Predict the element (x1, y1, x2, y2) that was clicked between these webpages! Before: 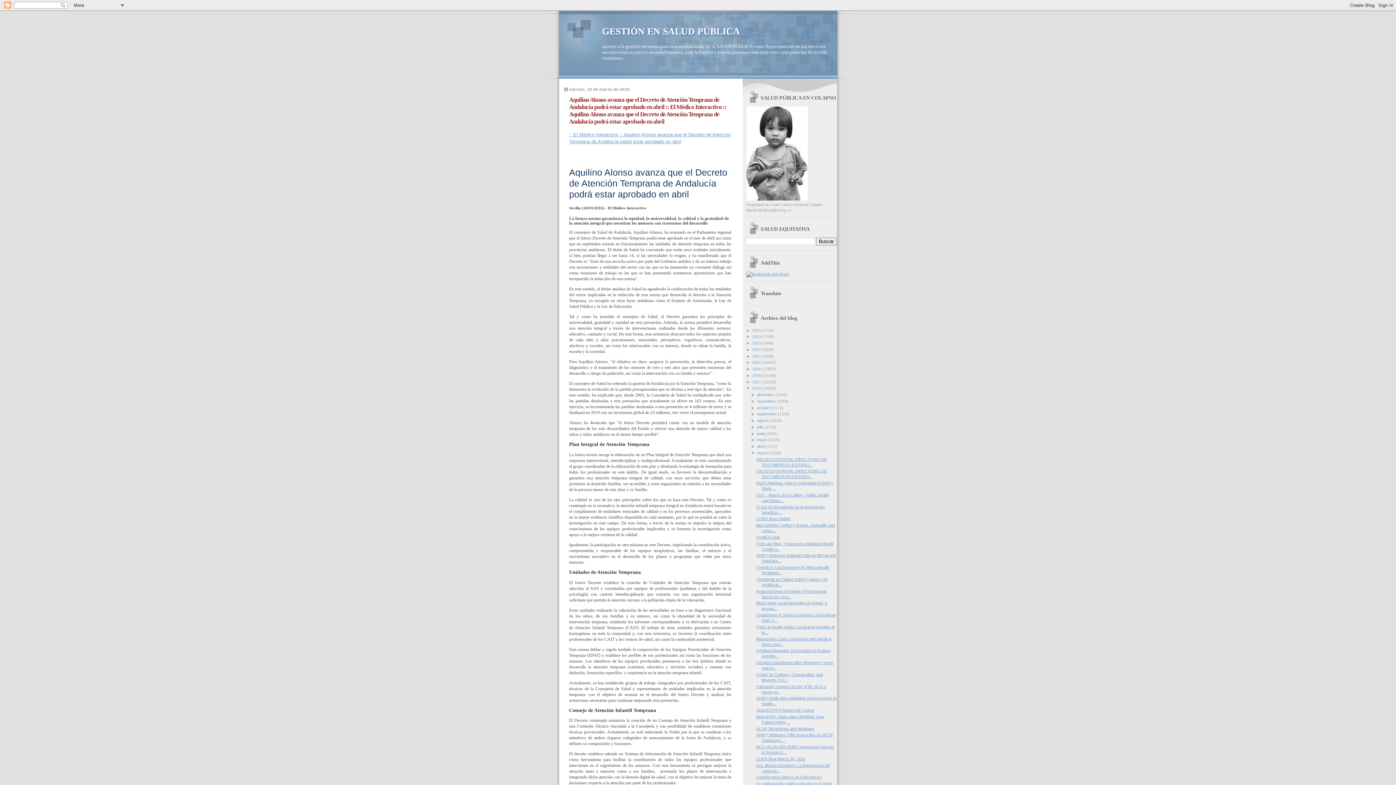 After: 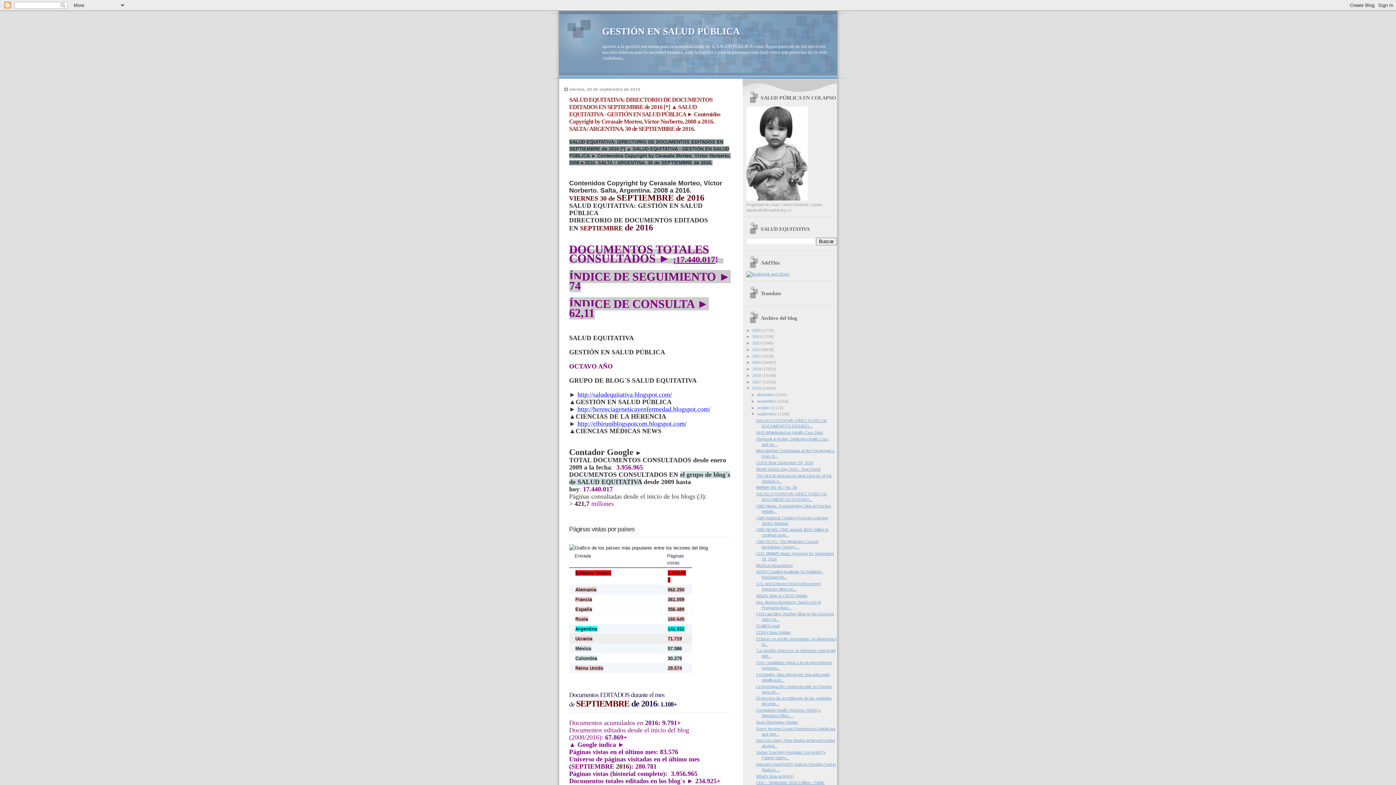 Action: bbox: (757, 412, 778, 416) label: septiembre 